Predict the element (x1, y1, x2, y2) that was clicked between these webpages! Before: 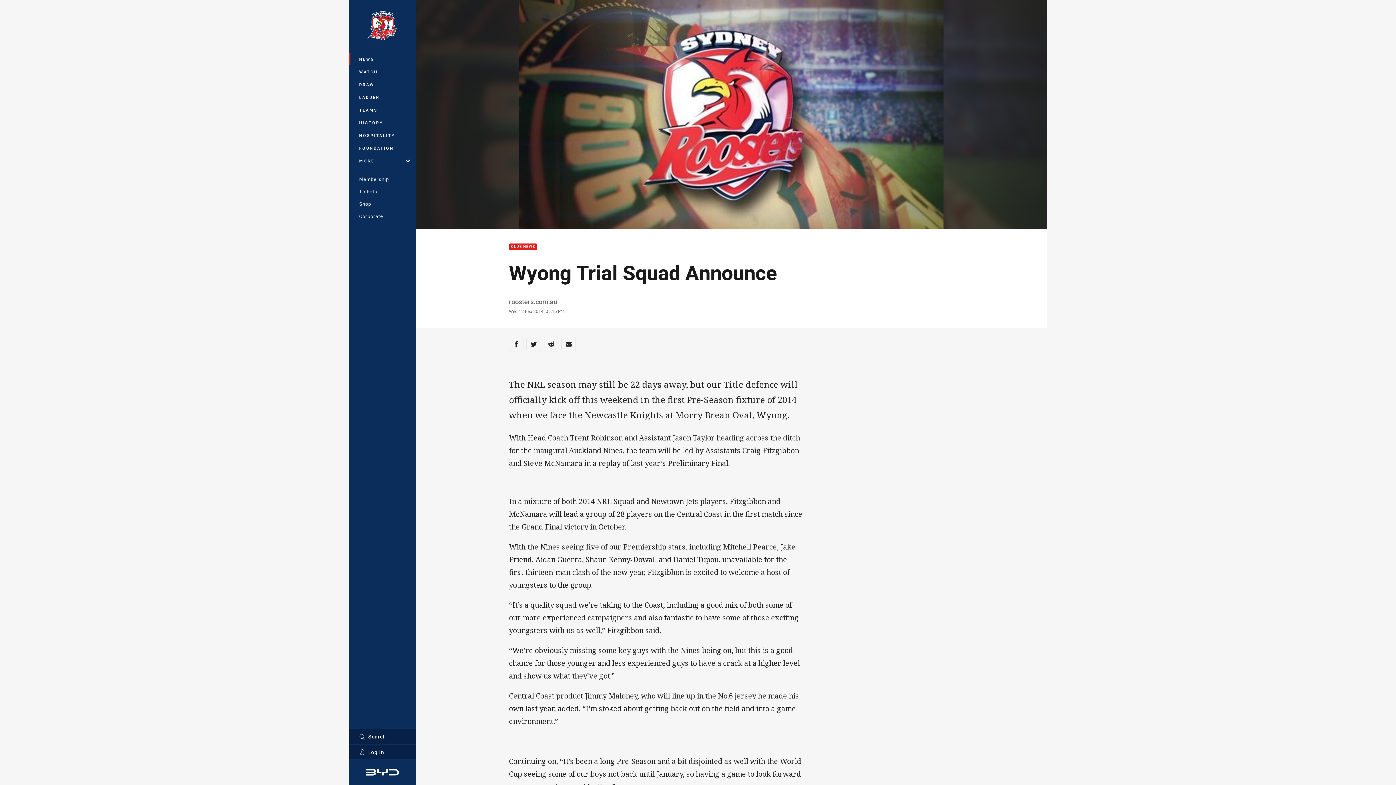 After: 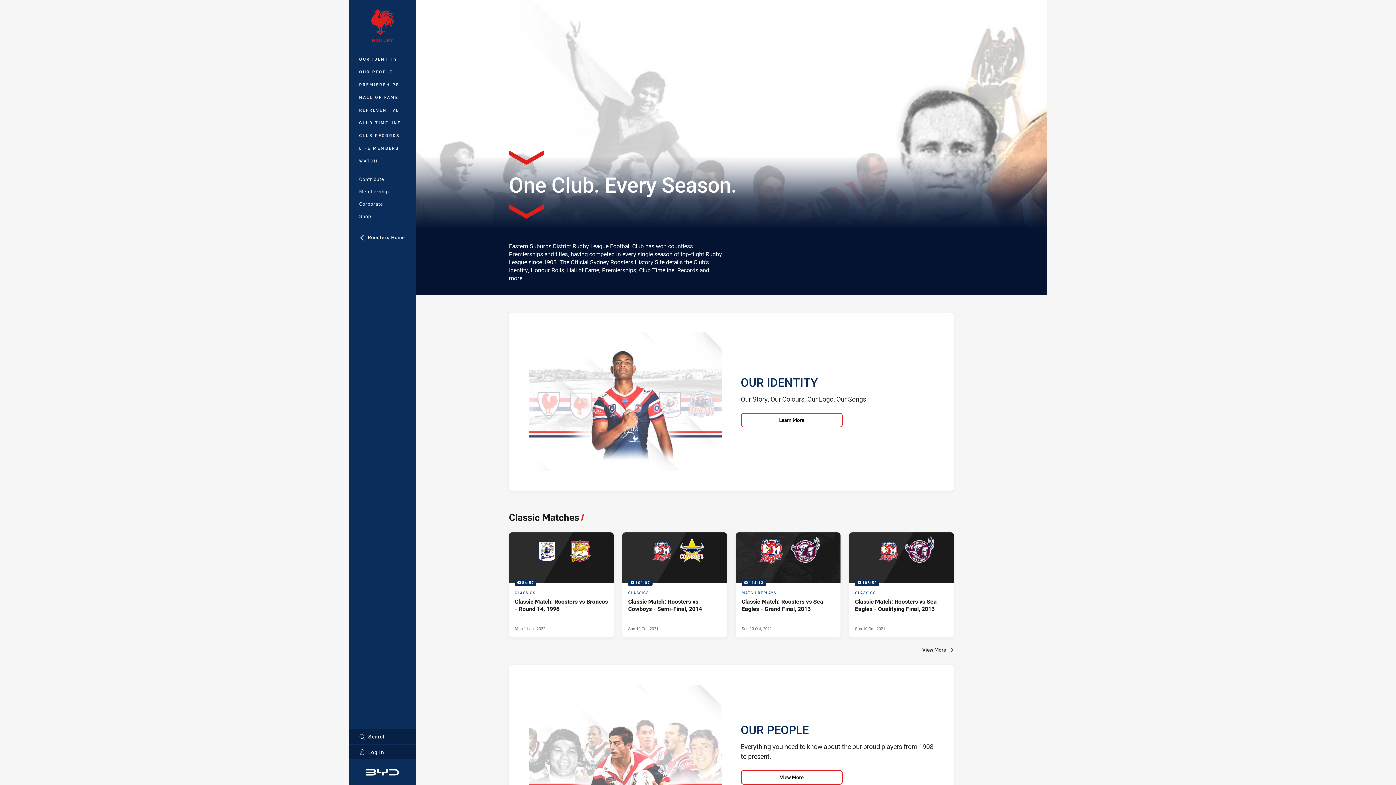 Action: label: HISTORY bbox: (349, 116, 416, 129)